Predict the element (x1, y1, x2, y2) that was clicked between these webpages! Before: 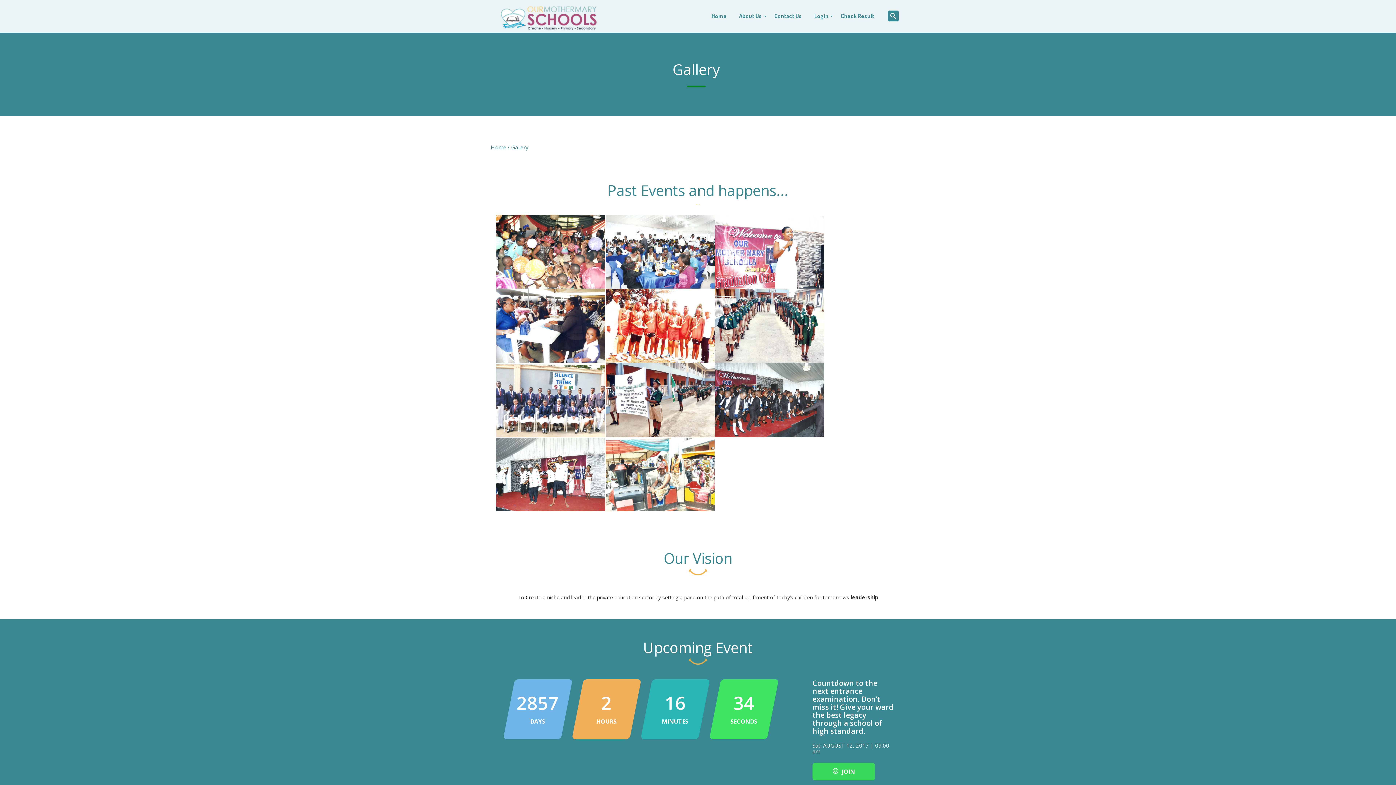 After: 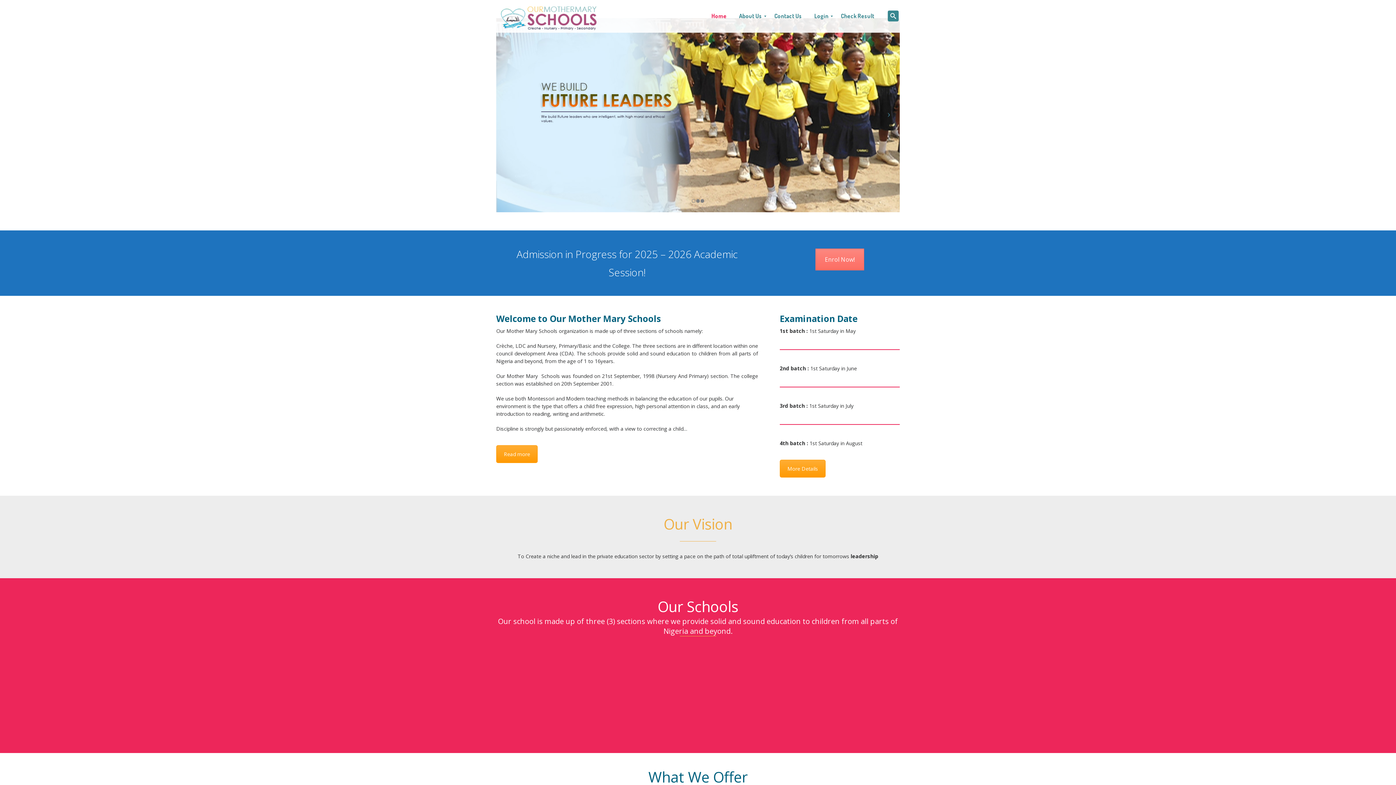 Action: bbox: (490, 0, 608, 32)